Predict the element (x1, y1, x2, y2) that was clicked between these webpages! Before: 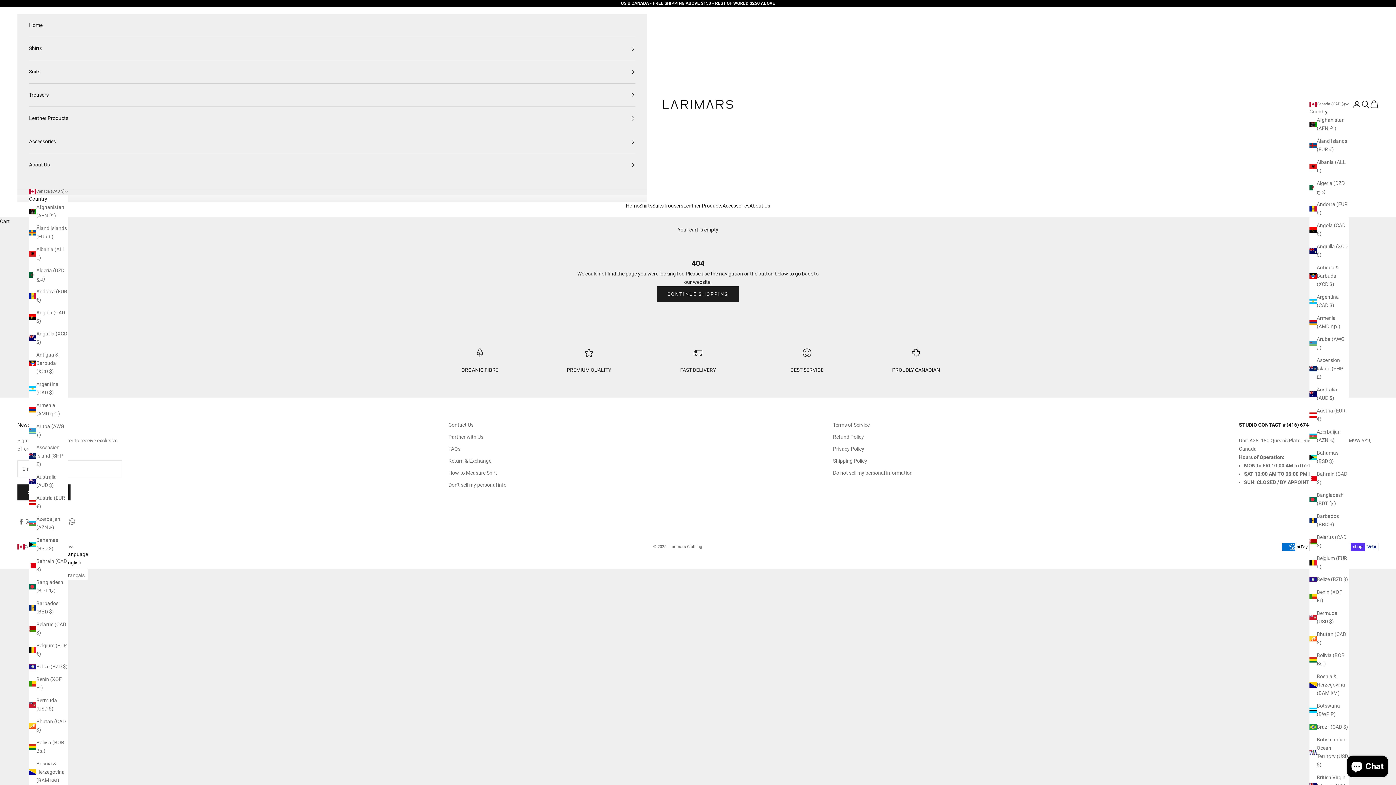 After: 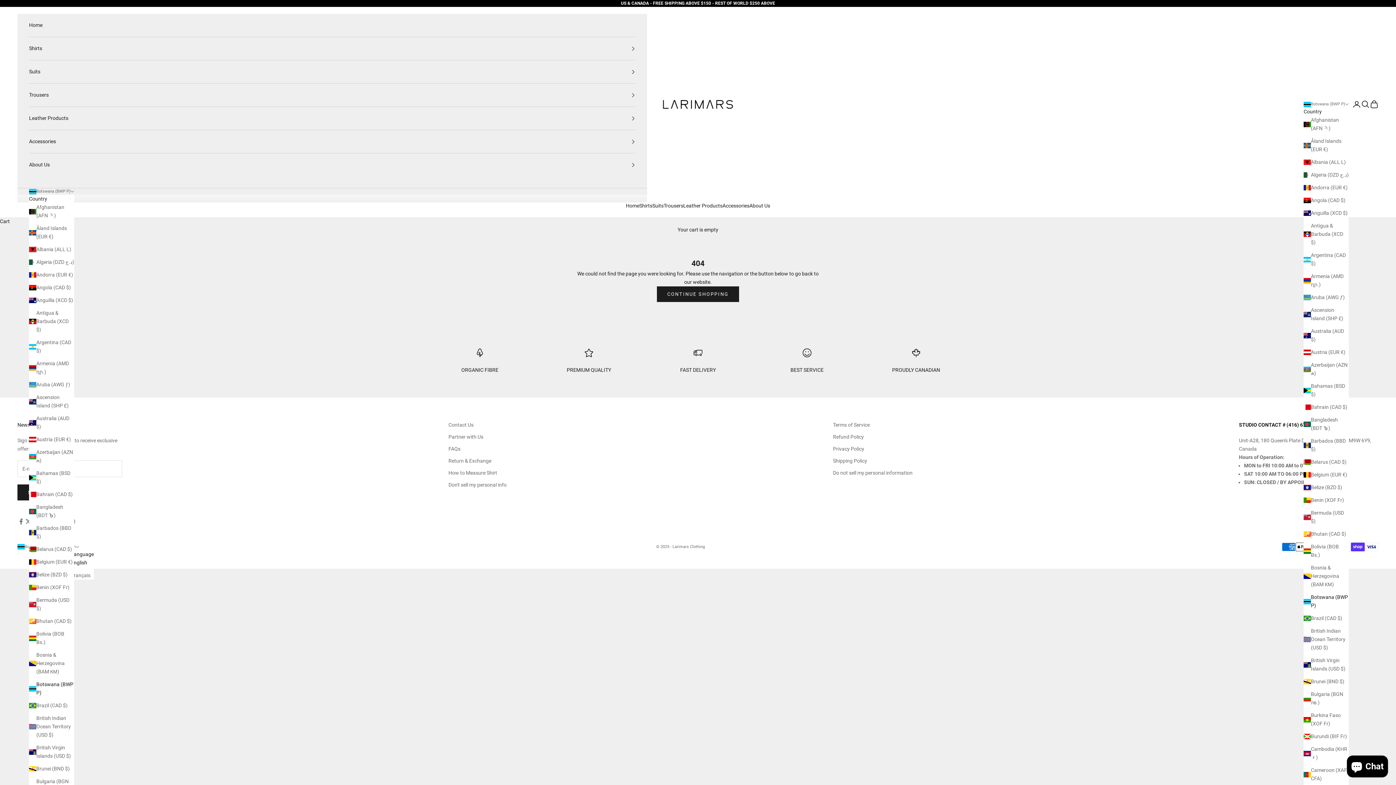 Action: label: Botswana (BWP P) bbox: (1309, 702, 1349, 718)